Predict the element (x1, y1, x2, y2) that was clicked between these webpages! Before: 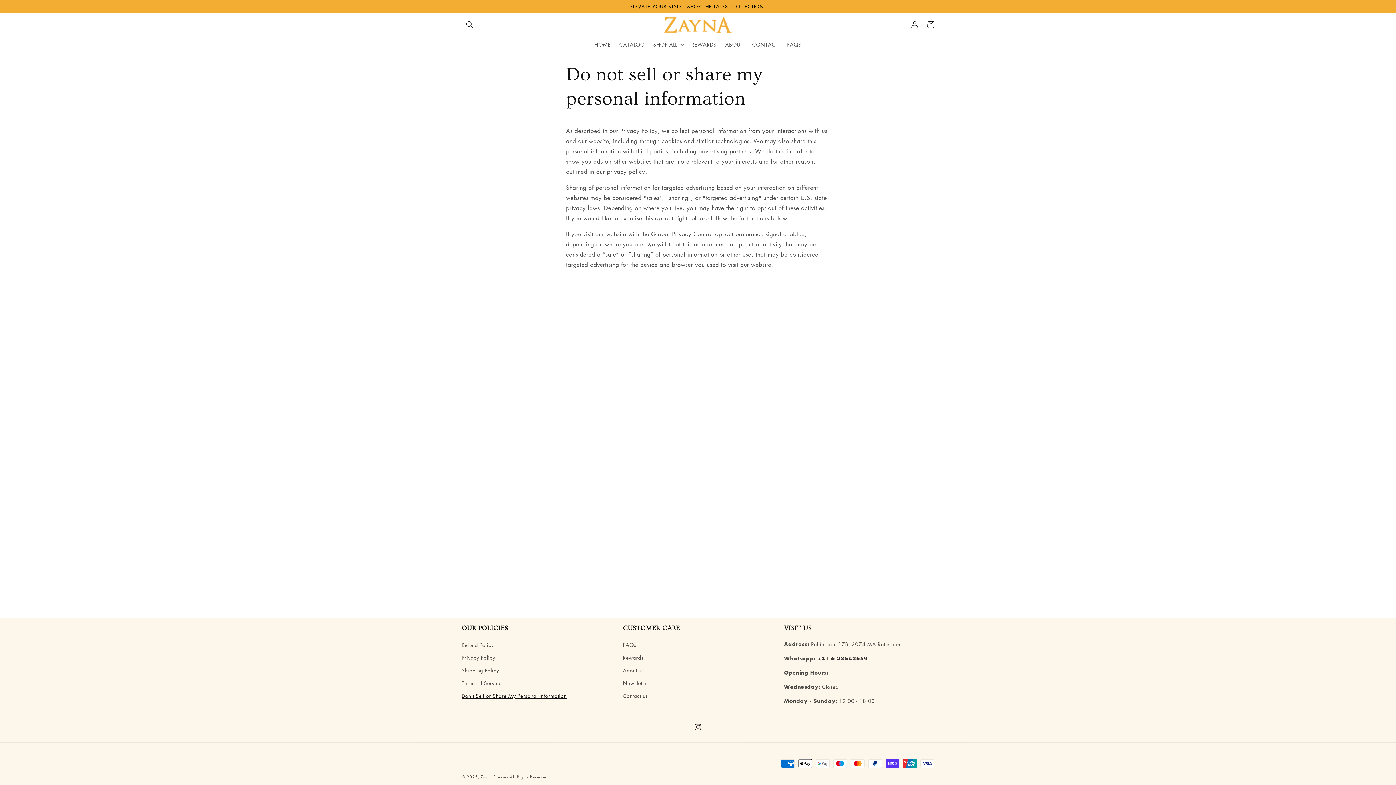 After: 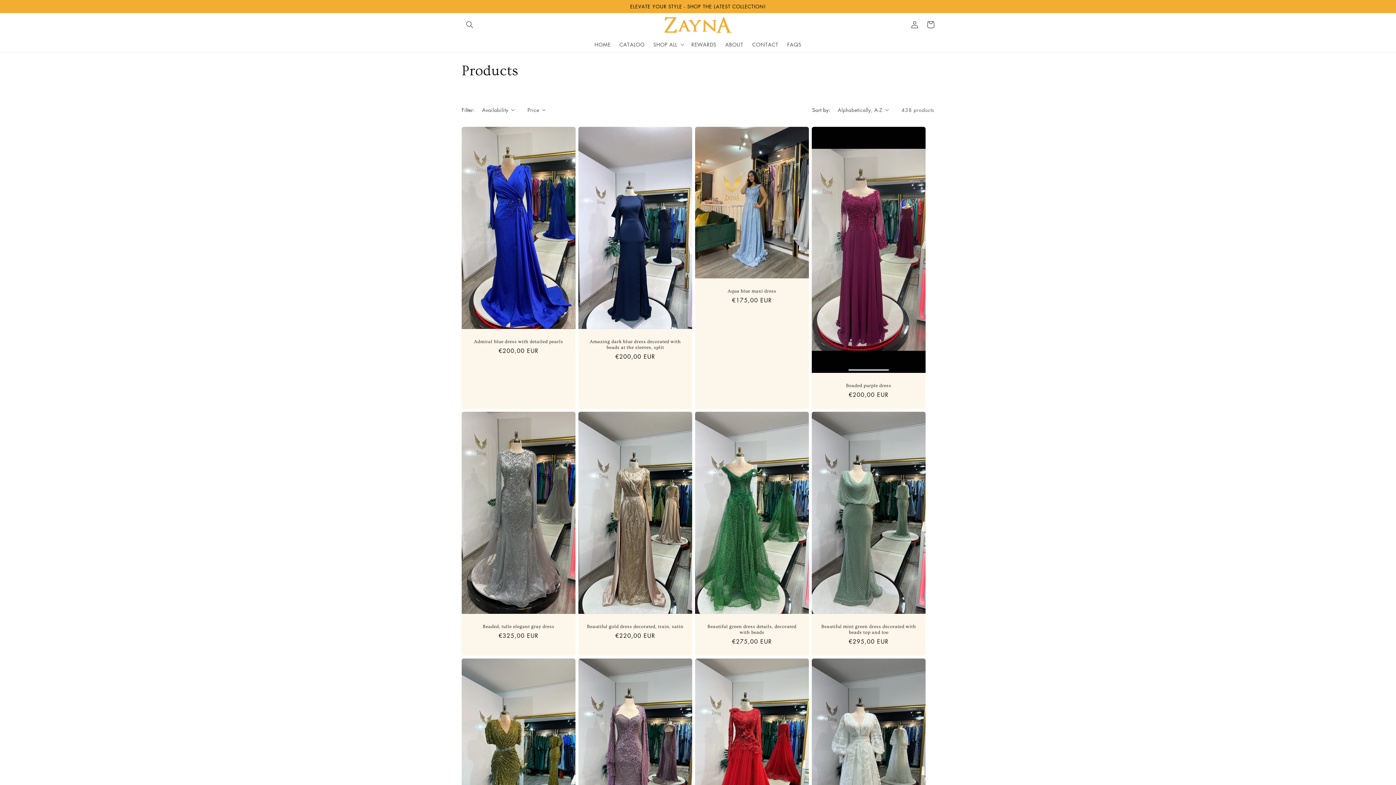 Action: bbox: (0, 0, 1396, 13) label: ELEVATE YOUR STYLE - SHOP THE LATEST COLLECTION!